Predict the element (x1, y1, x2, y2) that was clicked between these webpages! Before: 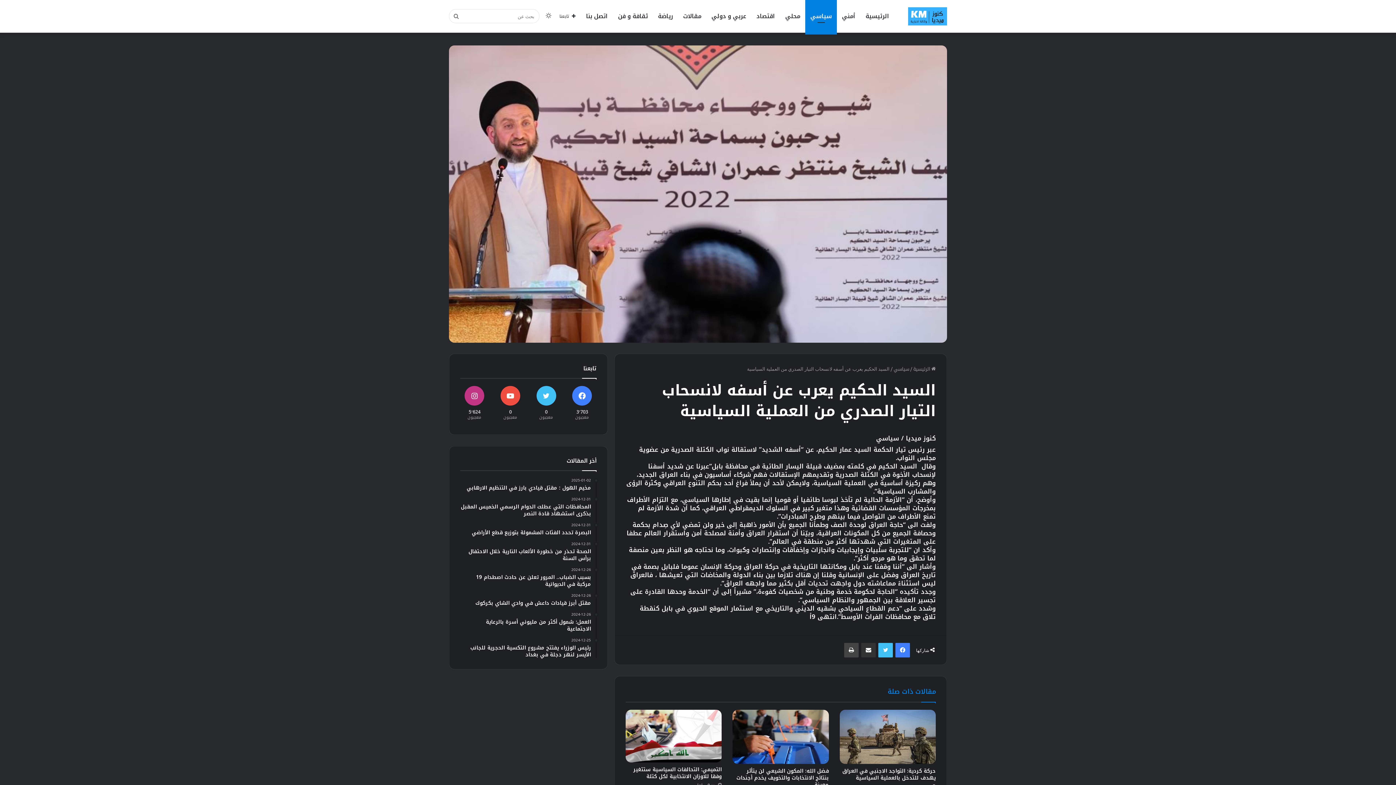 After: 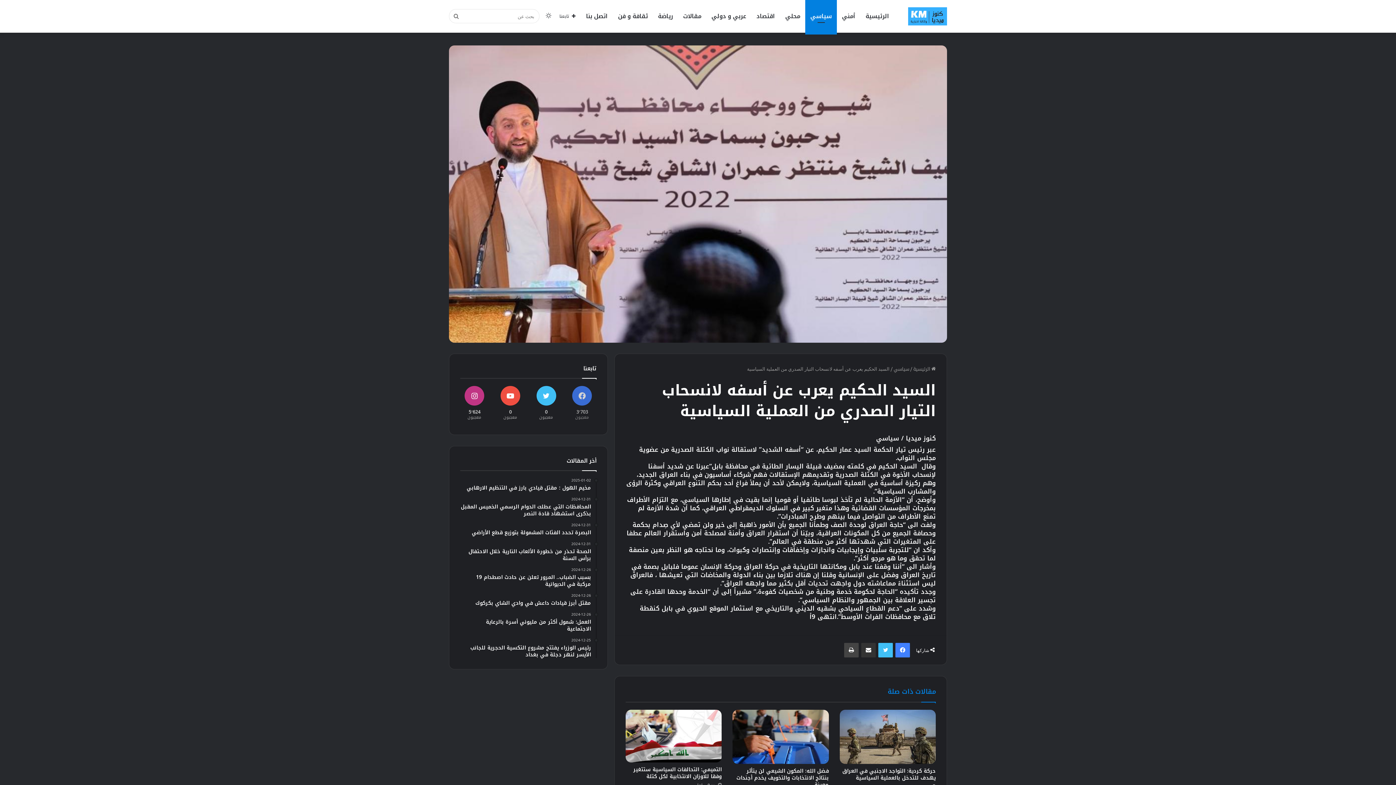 Action: bbox: (566, 386, 598, 423) label: 3٬703
معجبون